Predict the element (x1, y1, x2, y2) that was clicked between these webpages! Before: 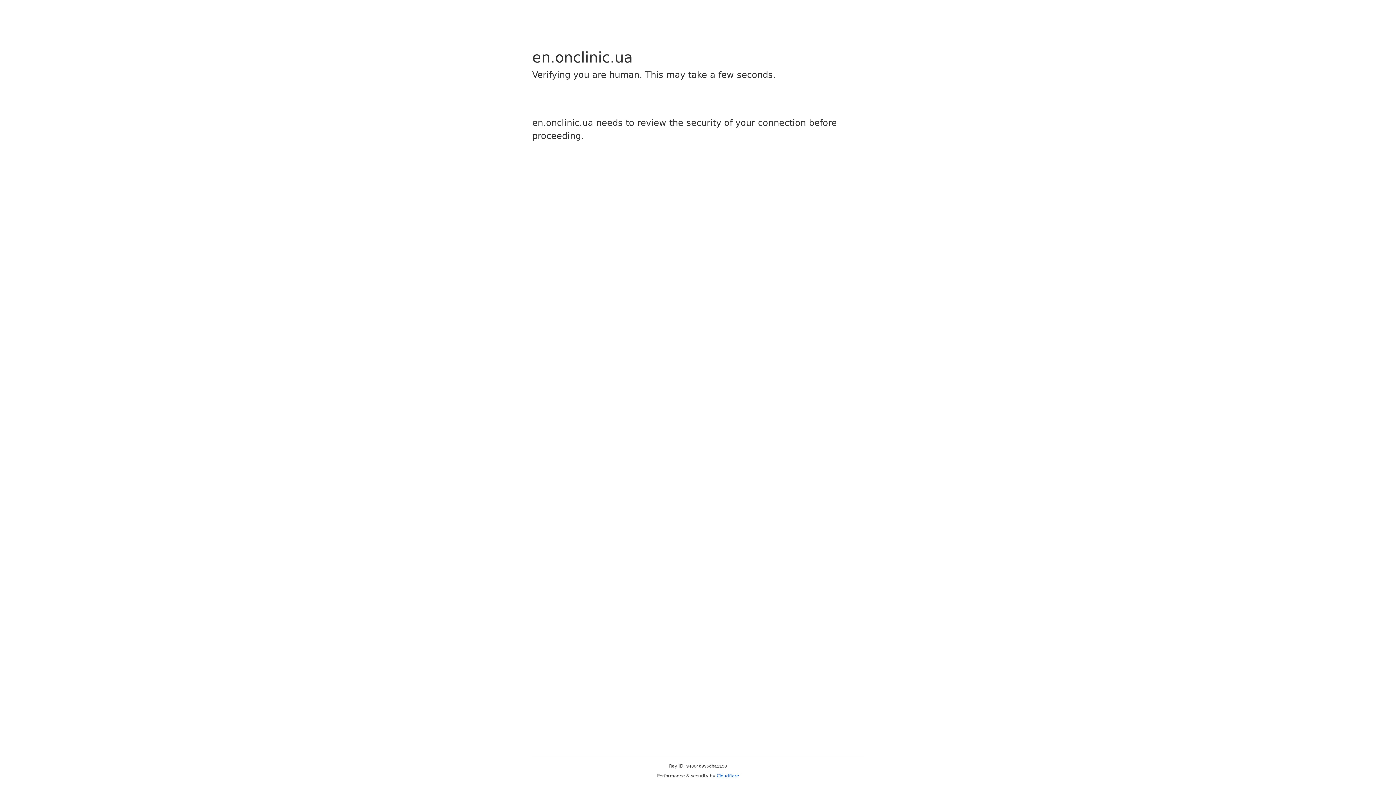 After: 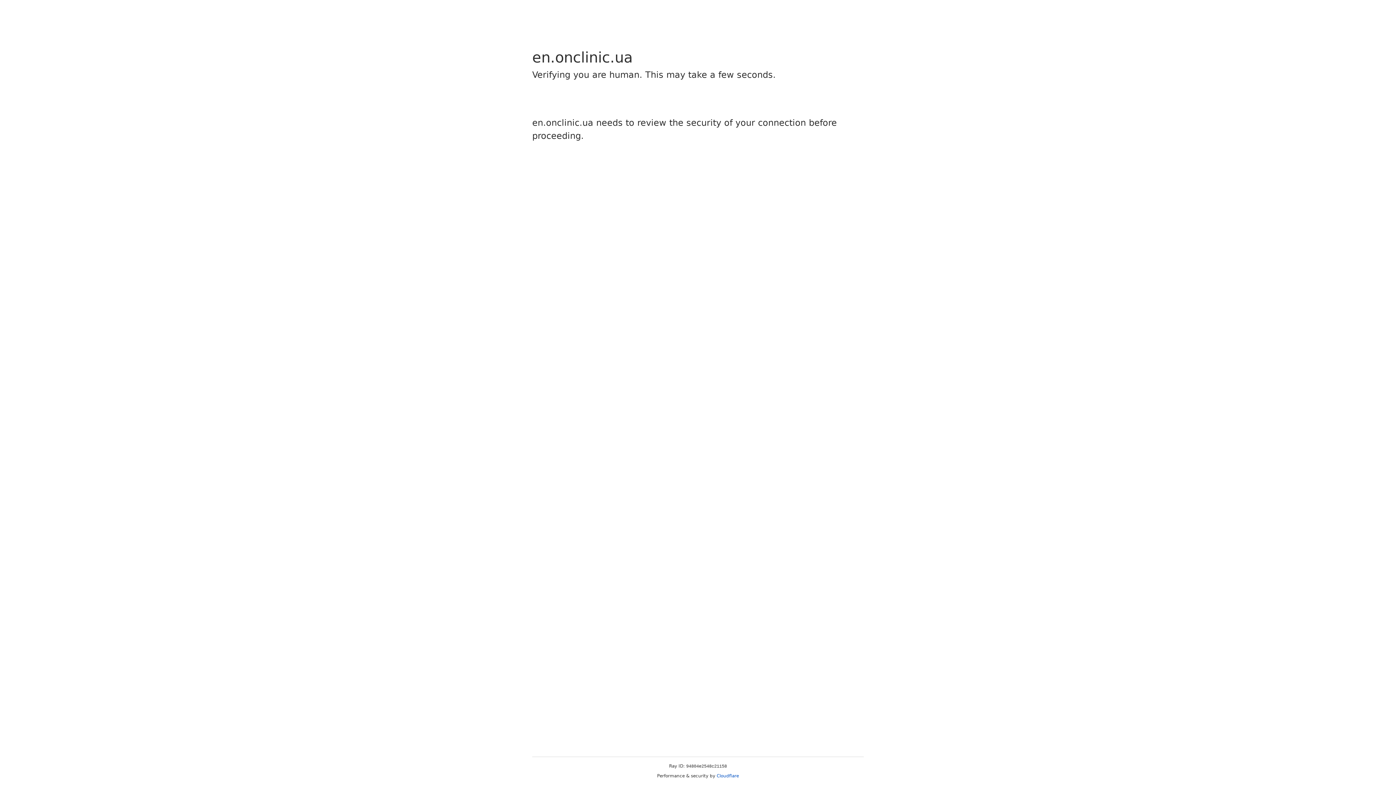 Action: label: Cloudflare bbox: (716, 773, 739, 778)